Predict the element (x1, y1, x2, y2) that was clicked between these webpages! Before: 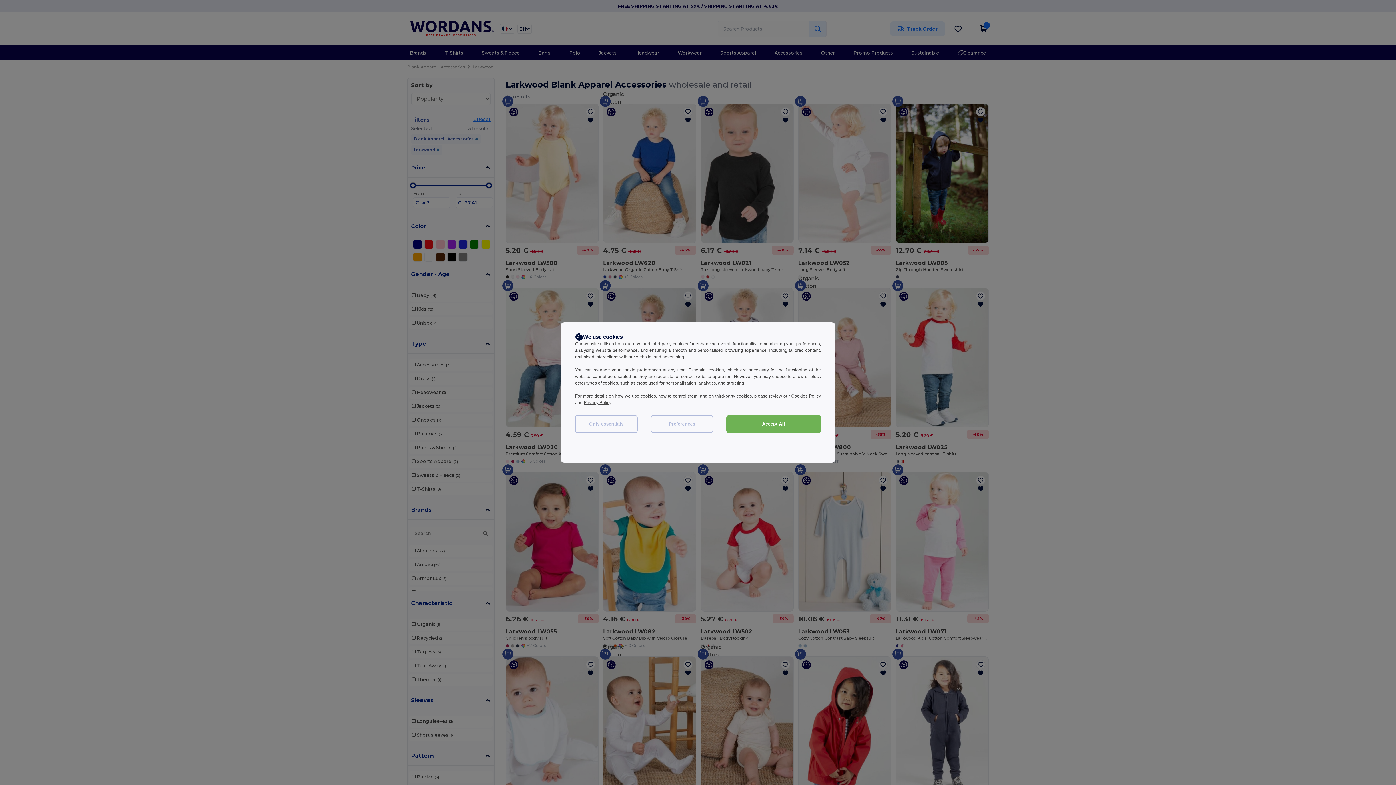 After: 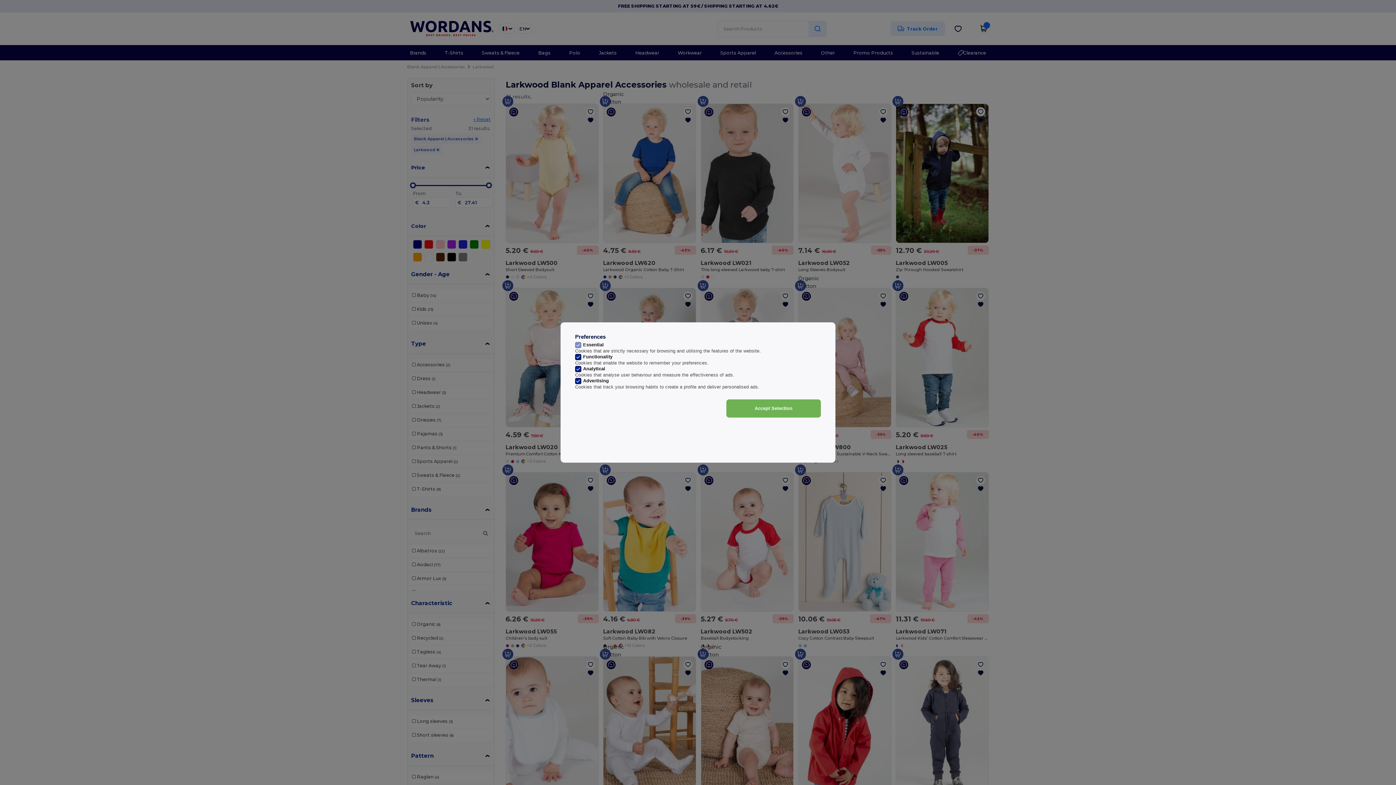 Action: label: Preferences bbox: (650, 415, 713, 433)